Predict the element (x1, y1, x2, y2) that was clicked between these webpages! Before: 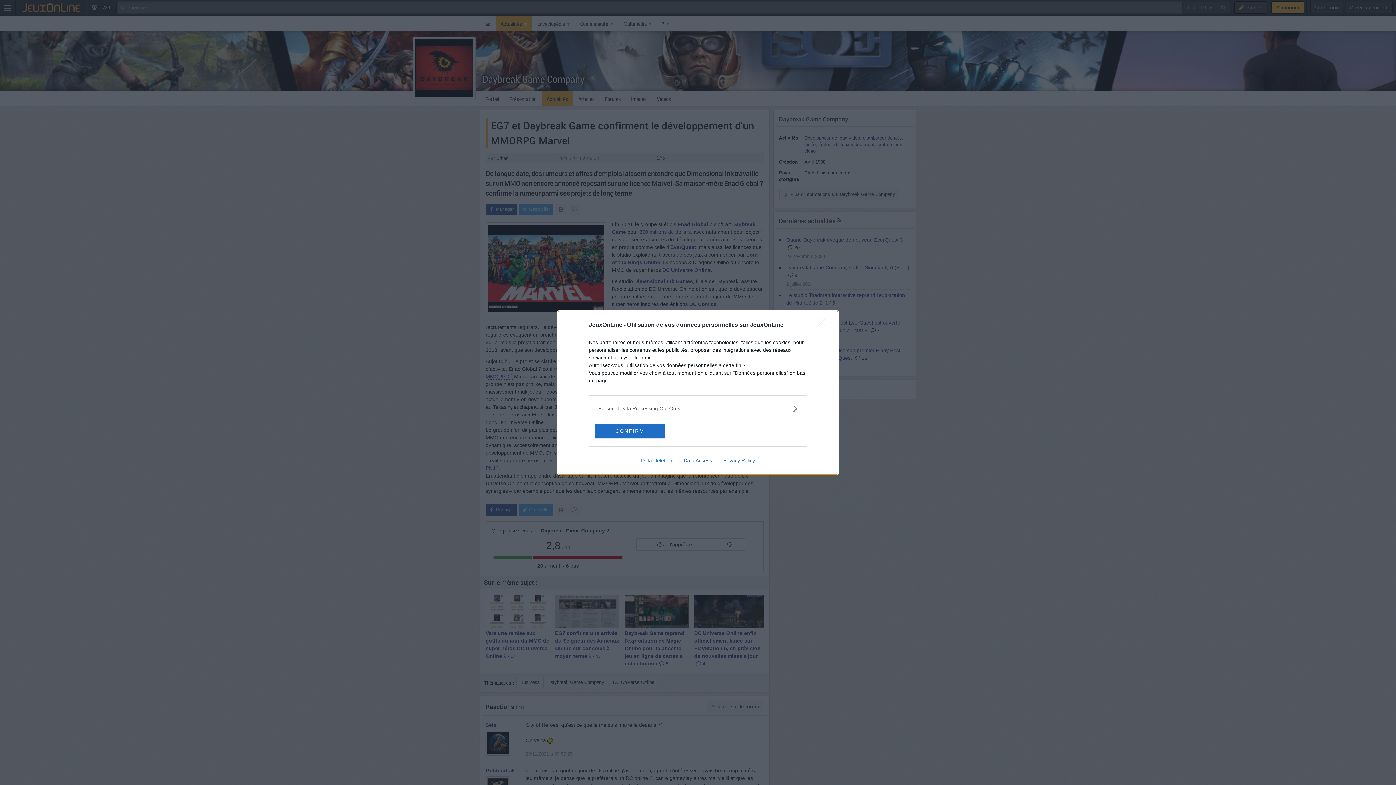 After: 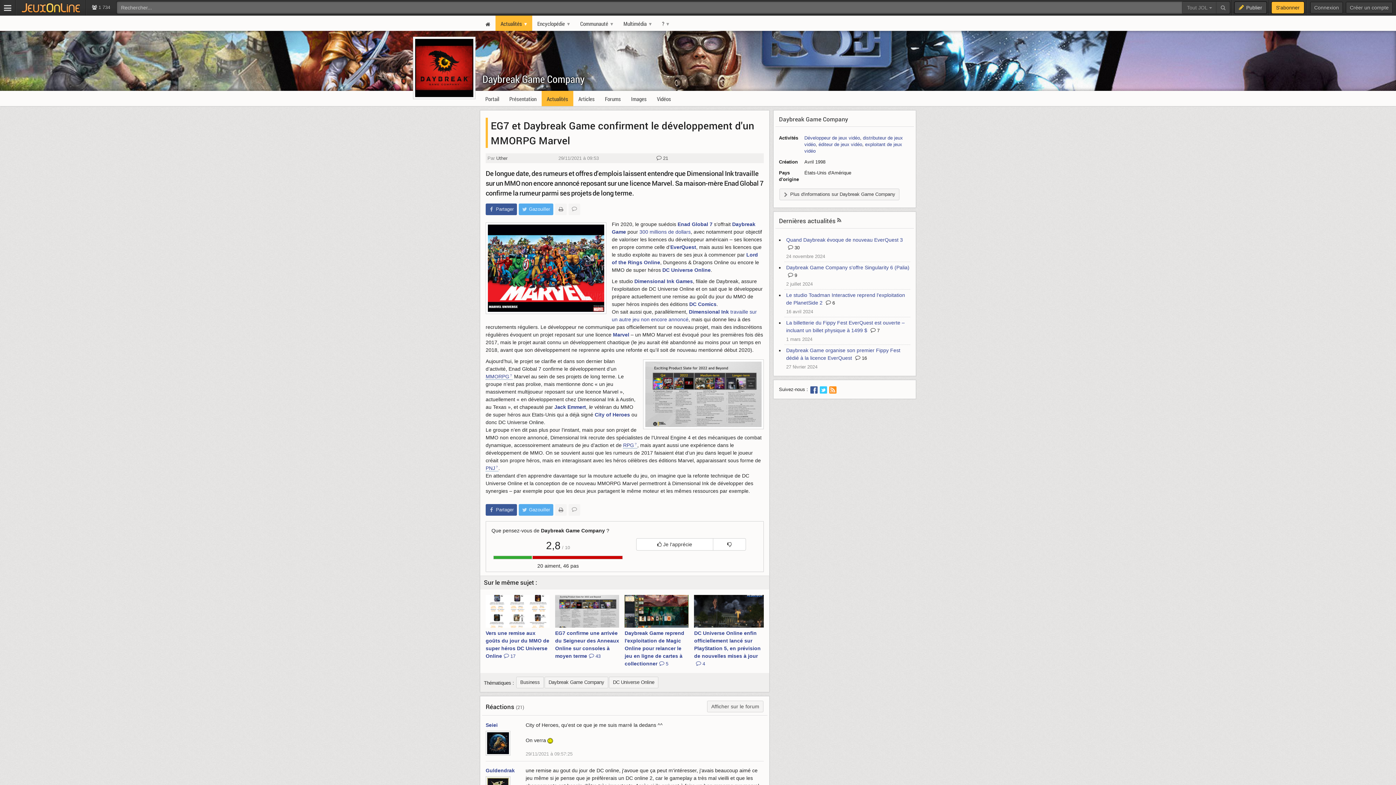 Action: label: CONFIRM bbox: (595, 423, 664, 438)